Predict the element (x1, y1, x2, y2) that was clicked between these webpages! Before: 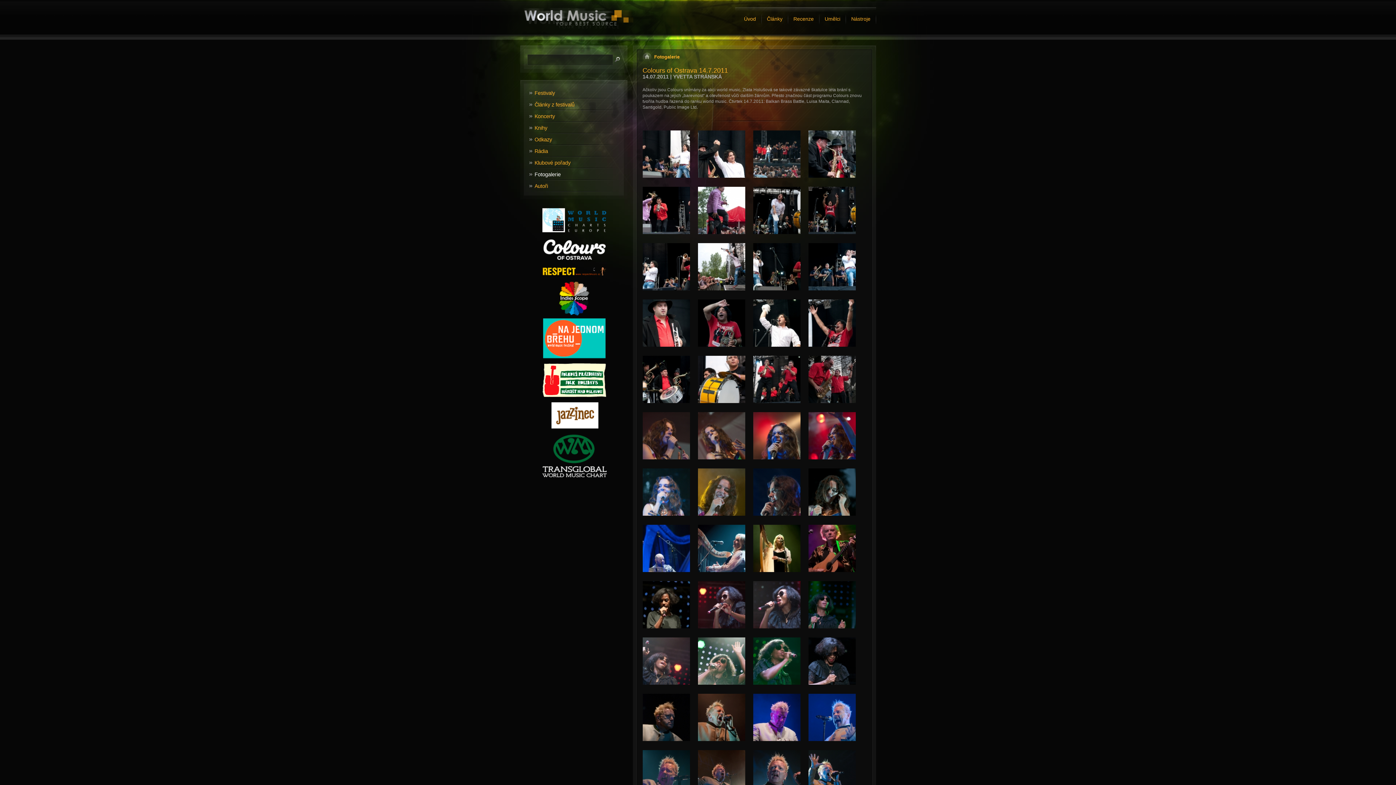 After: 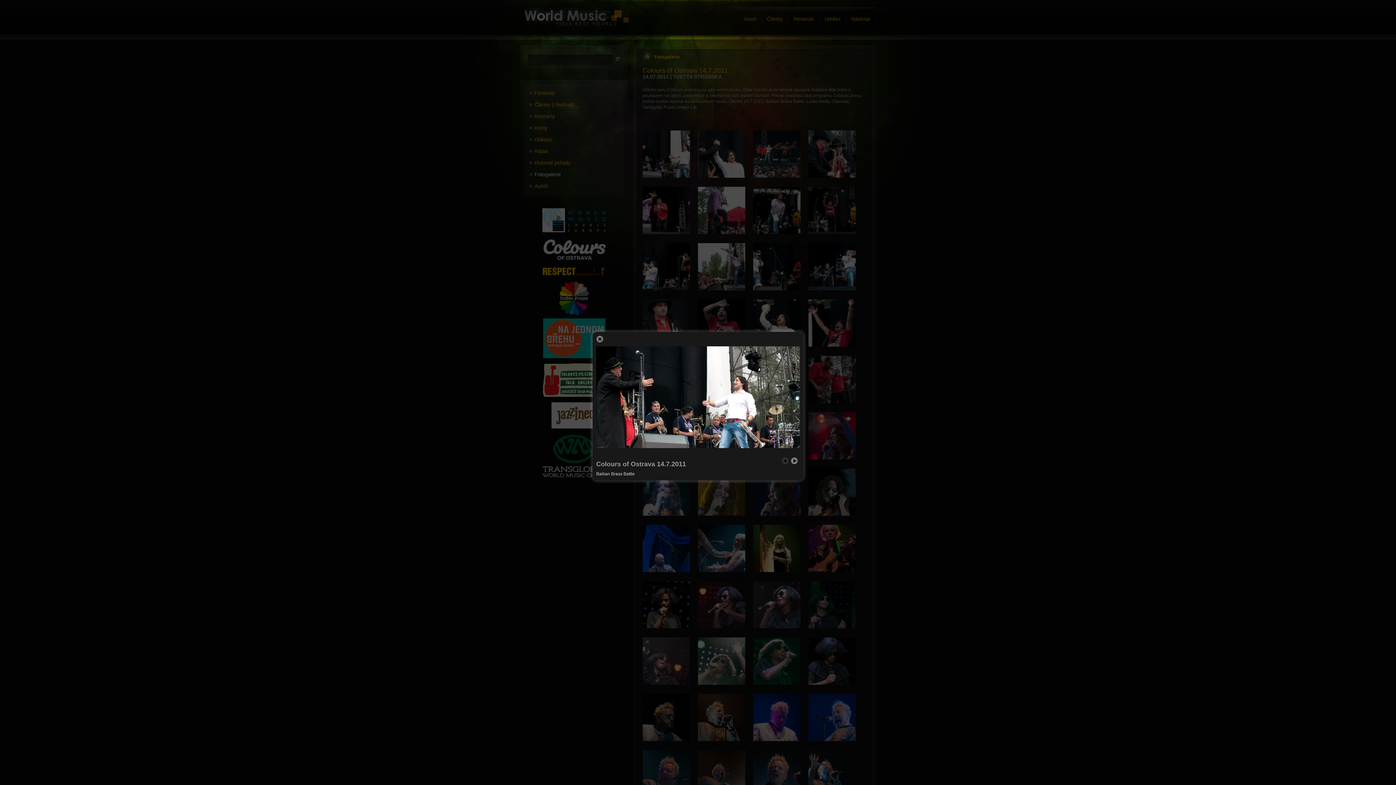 Action: bbox: (642, 173, 690, 178)